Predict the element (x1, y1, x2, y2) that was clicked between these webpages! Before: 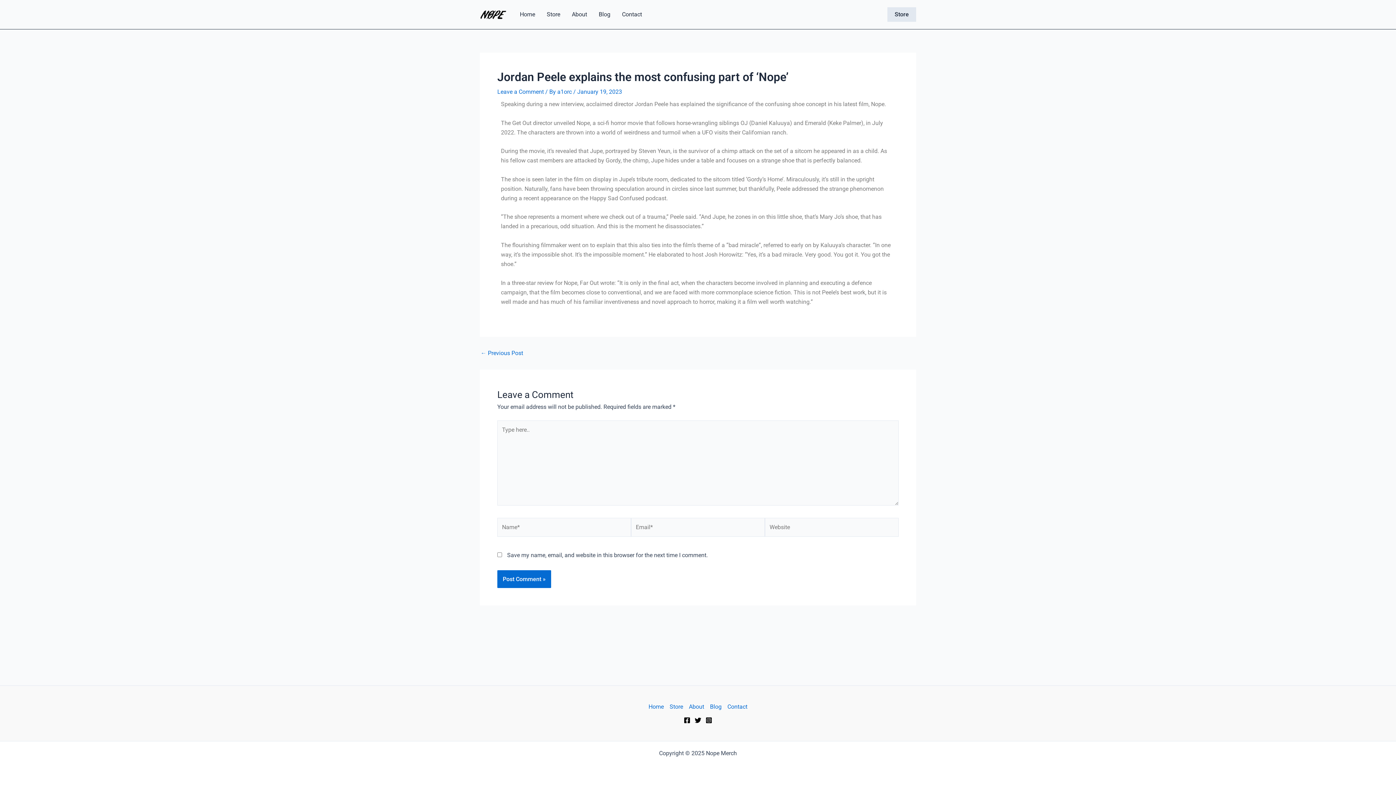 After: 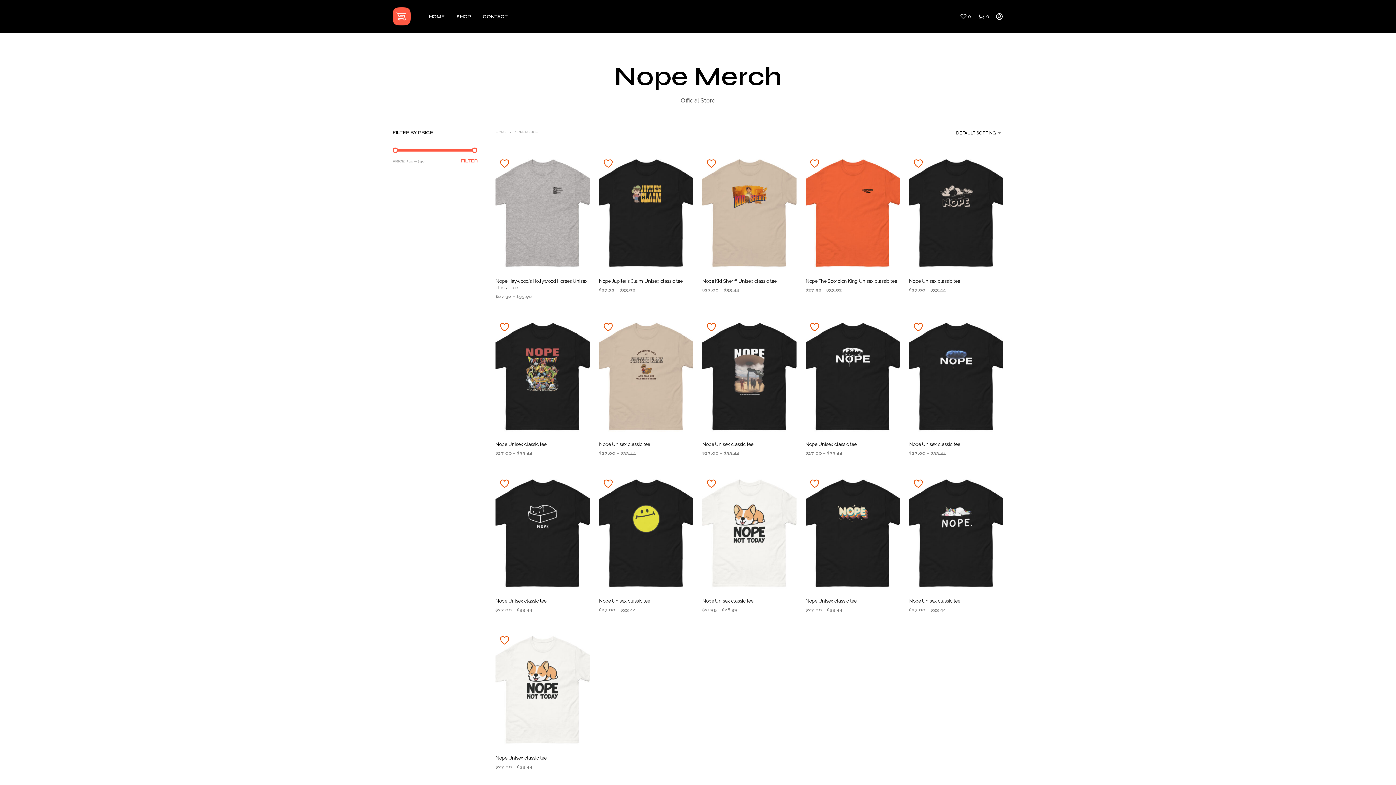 Action: label: Store bbox: (541, 0, 566, 29)